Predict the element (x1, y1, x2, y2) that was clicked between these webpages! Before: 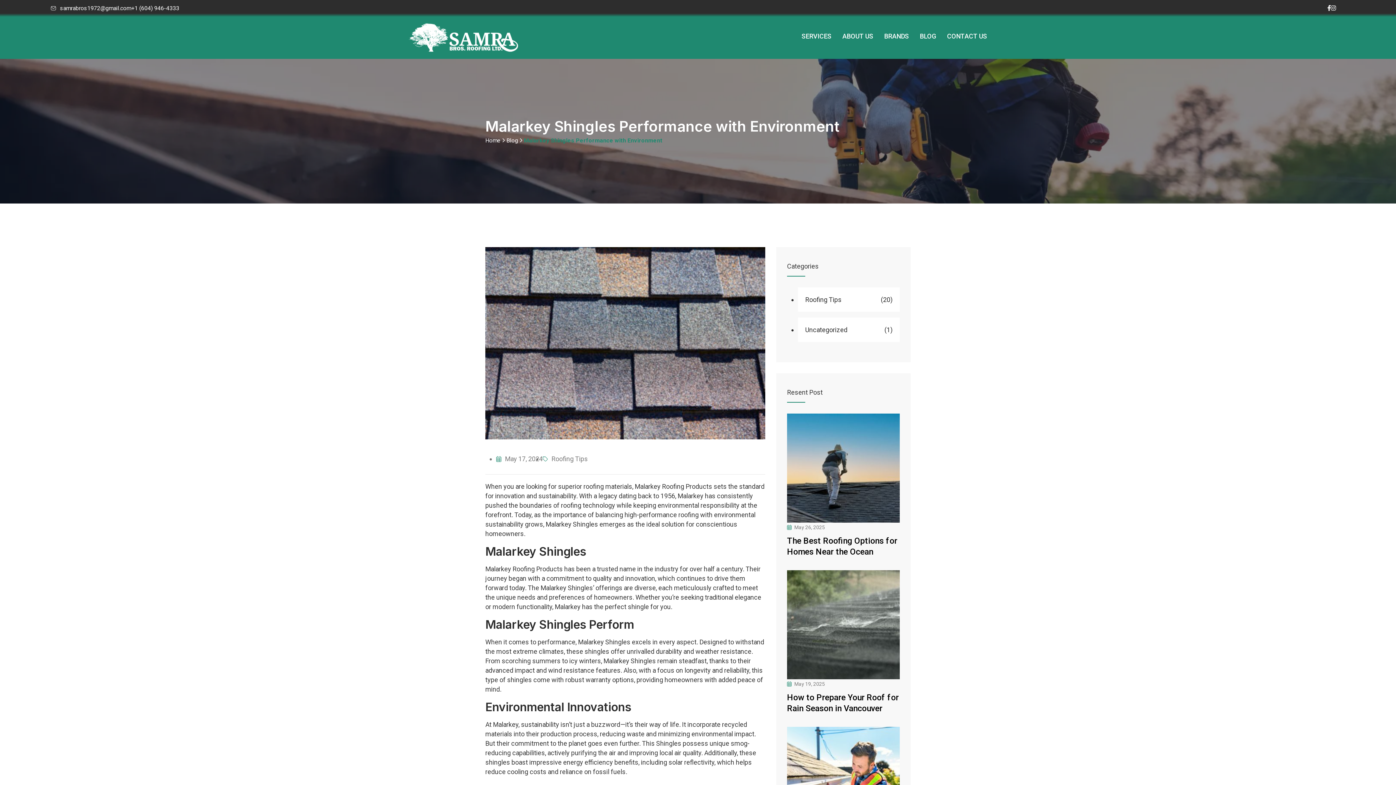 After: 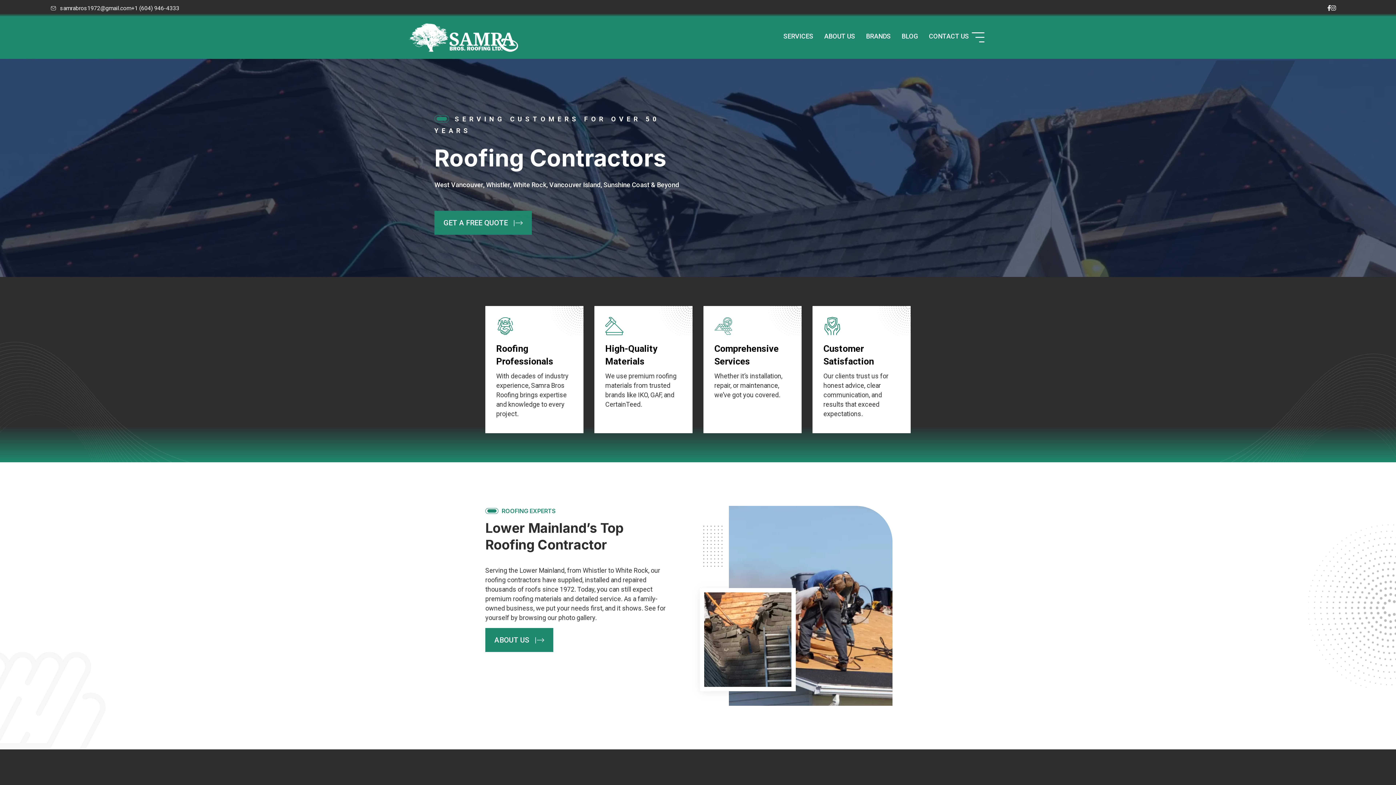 Action: bbox: (409, 33, 518, 40)